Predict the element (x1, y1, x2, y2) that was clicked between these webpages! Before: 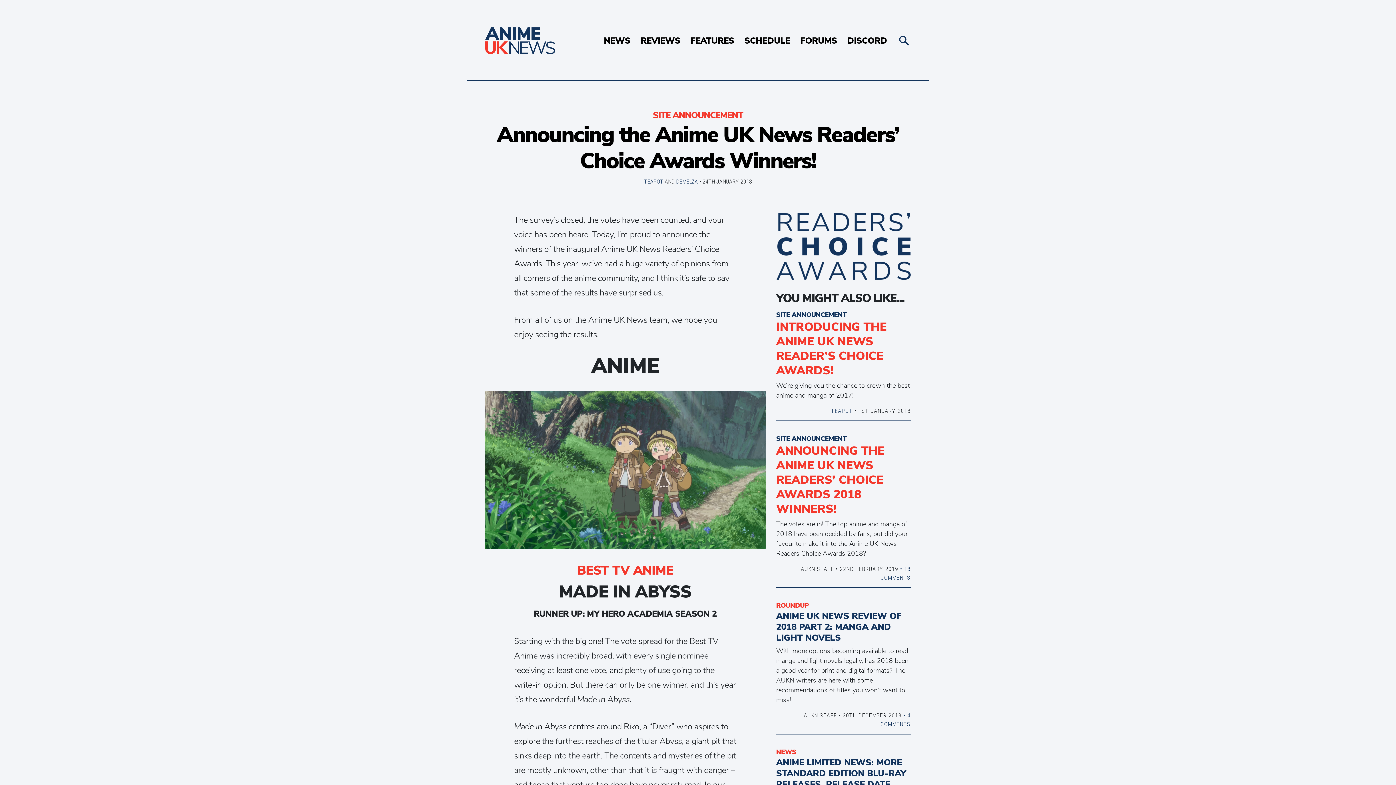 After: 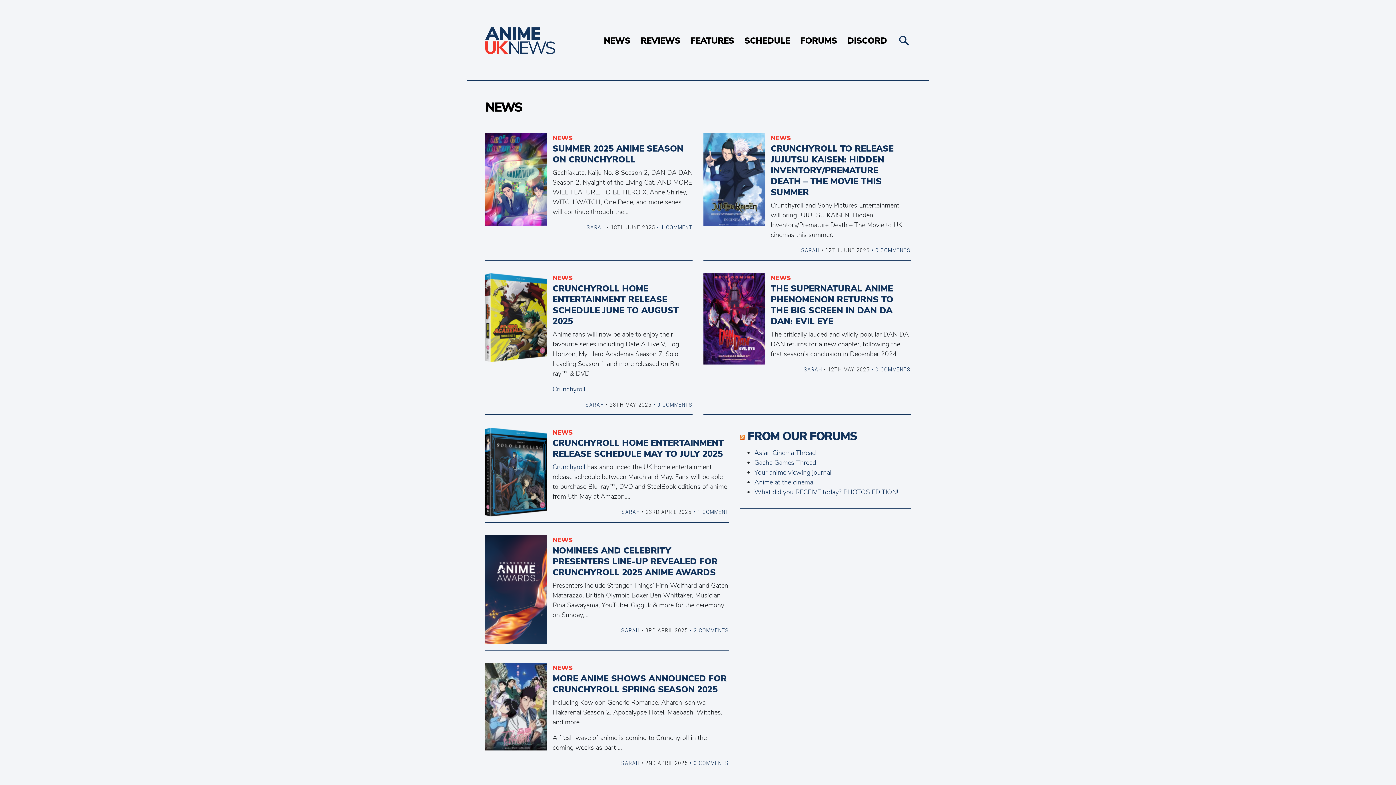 Action: bbox: (776, 748, 796, 756) label: NEWS